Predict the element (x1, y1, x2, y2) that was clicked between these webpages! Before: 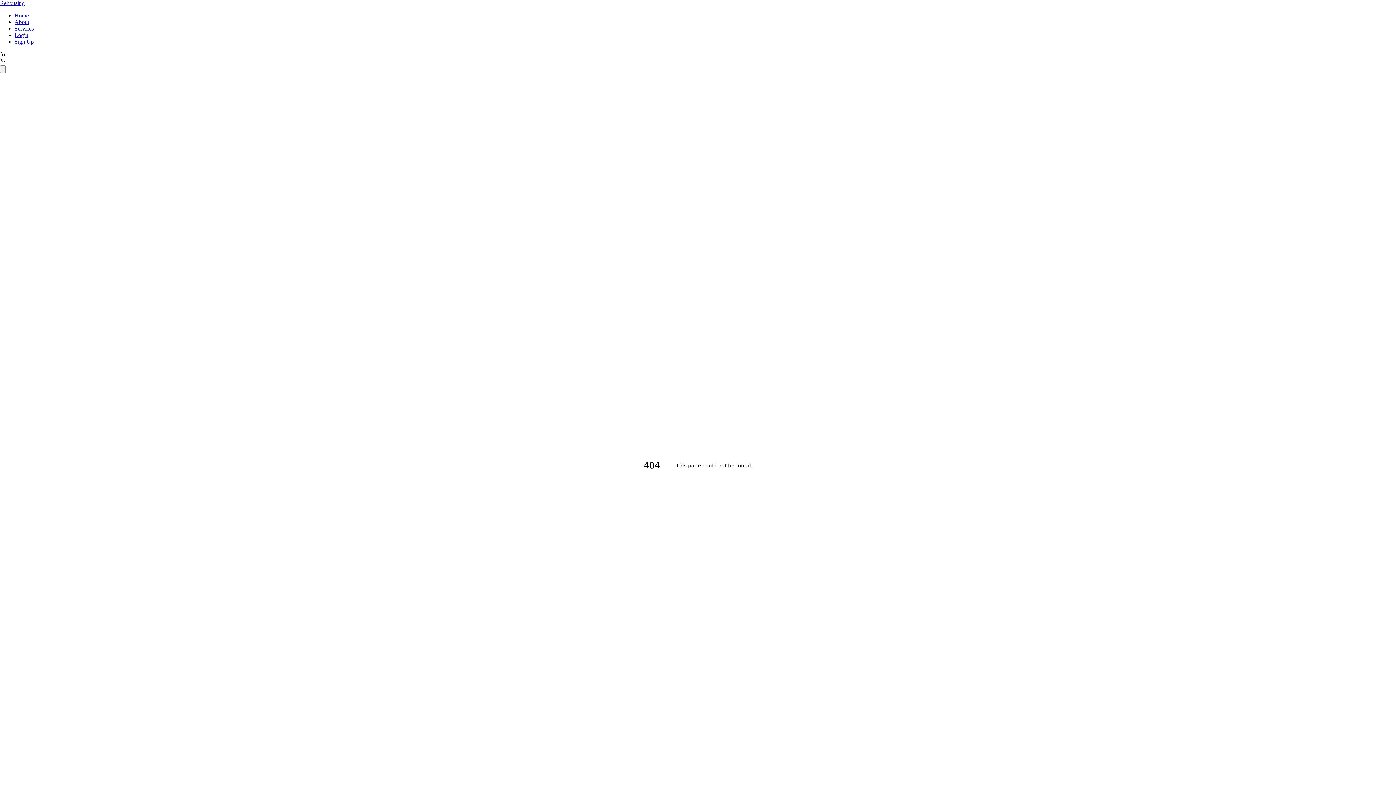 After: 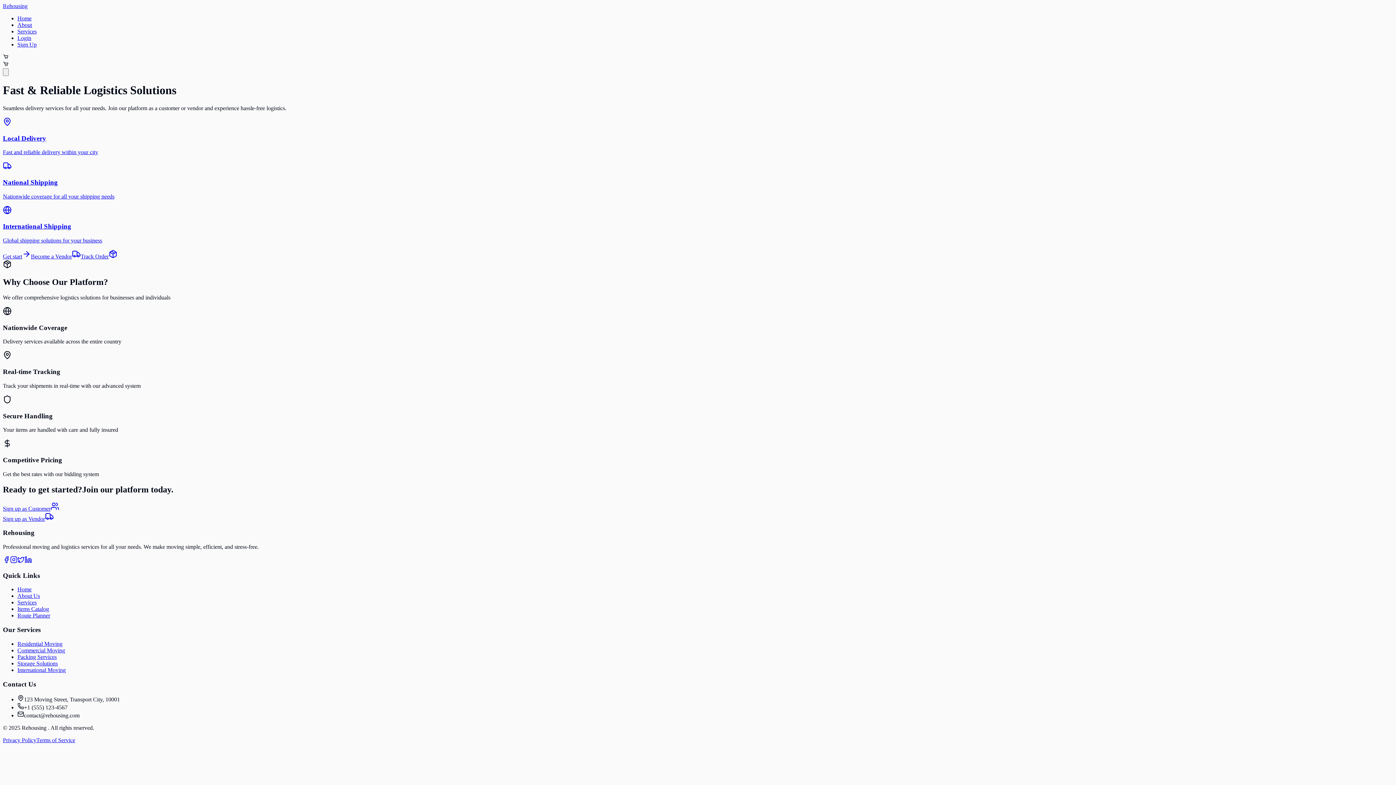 Action: label: Home bbox: (14, 12, 28, 18)